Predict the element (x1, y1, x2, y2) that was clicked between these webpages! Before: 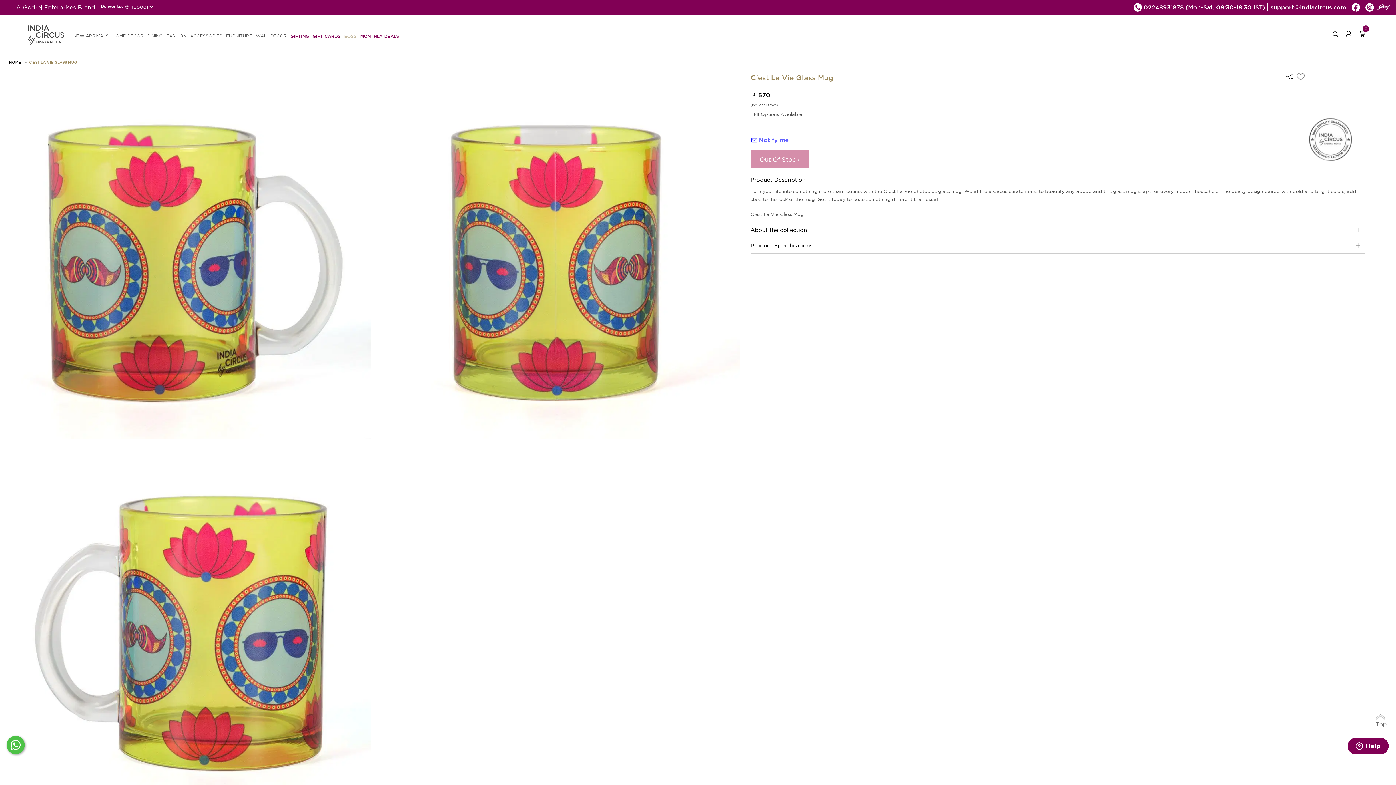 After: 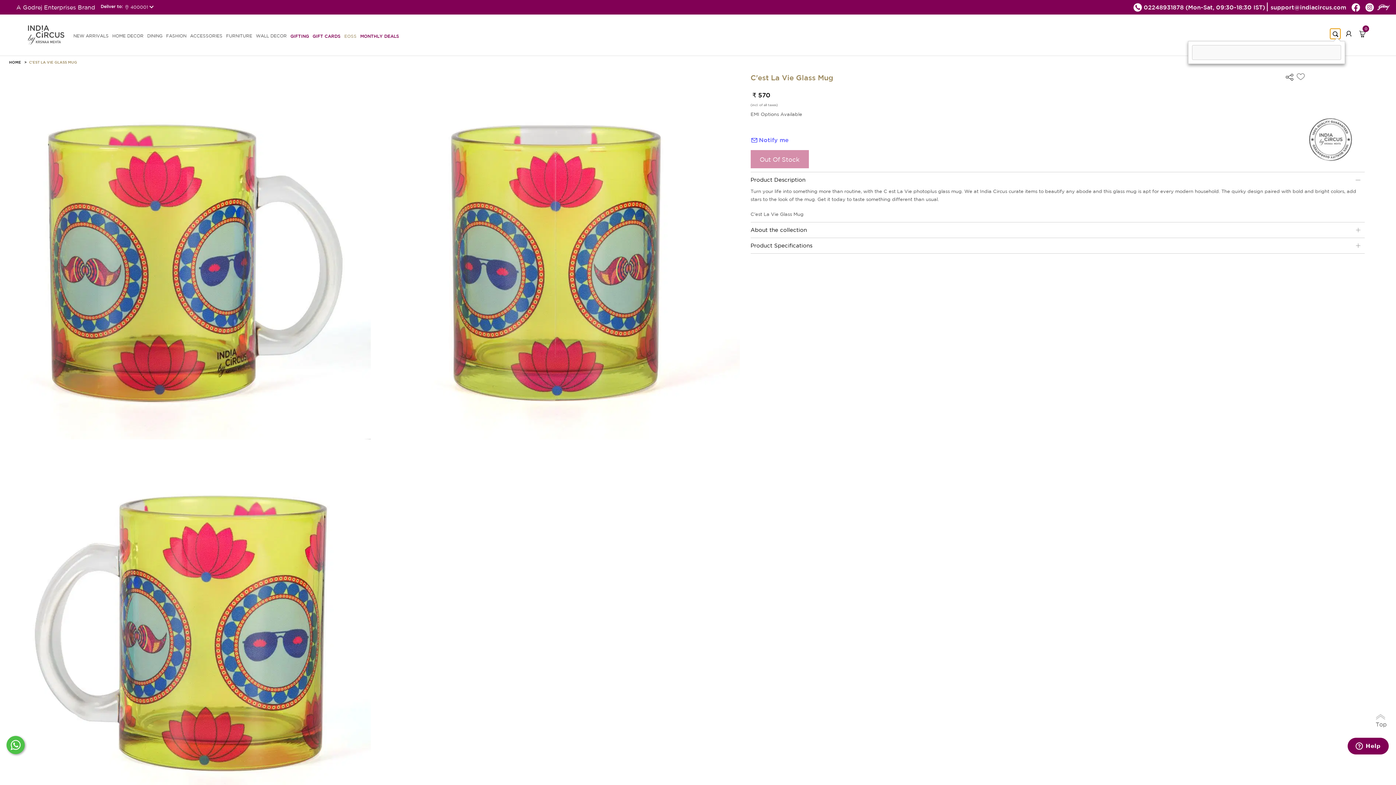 Action: bbox: (1330, 28, 1340, 39)